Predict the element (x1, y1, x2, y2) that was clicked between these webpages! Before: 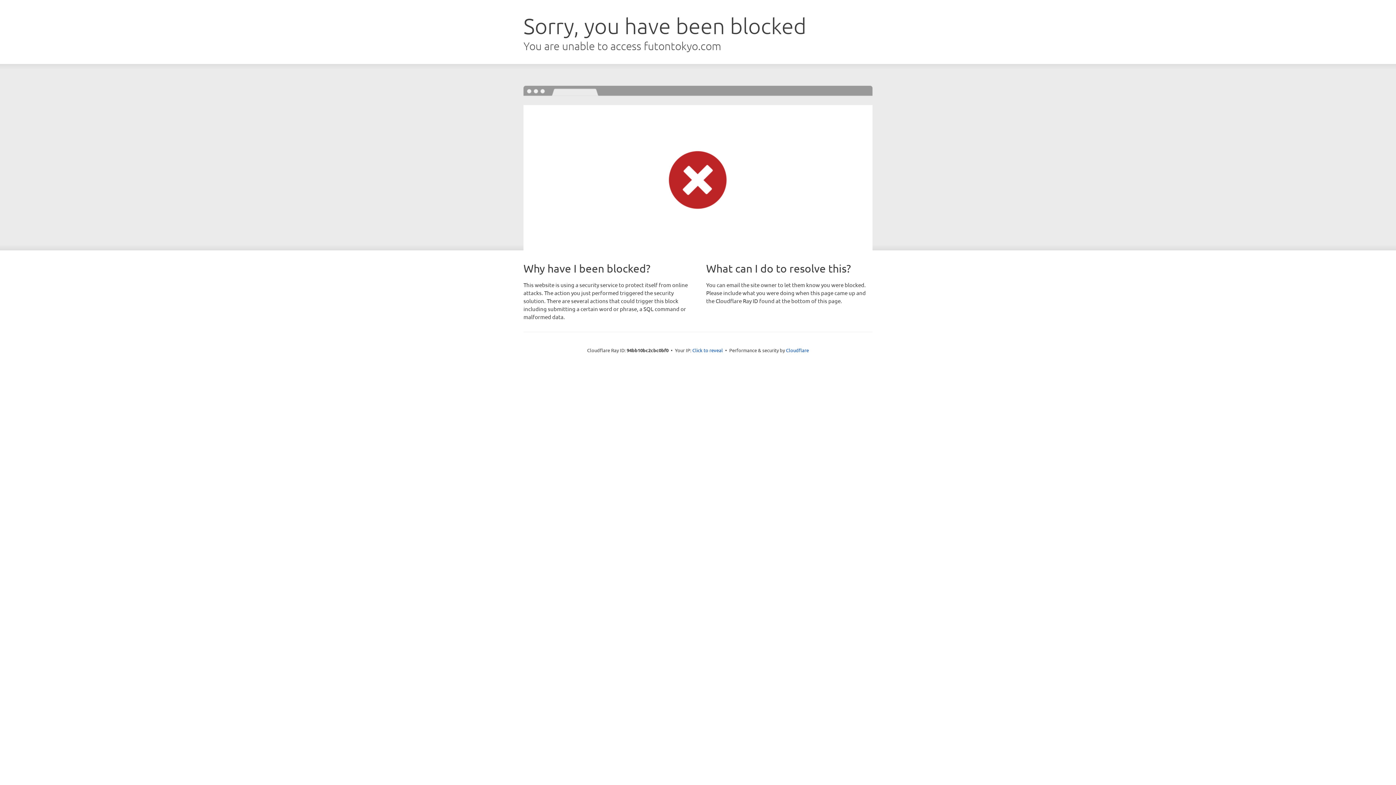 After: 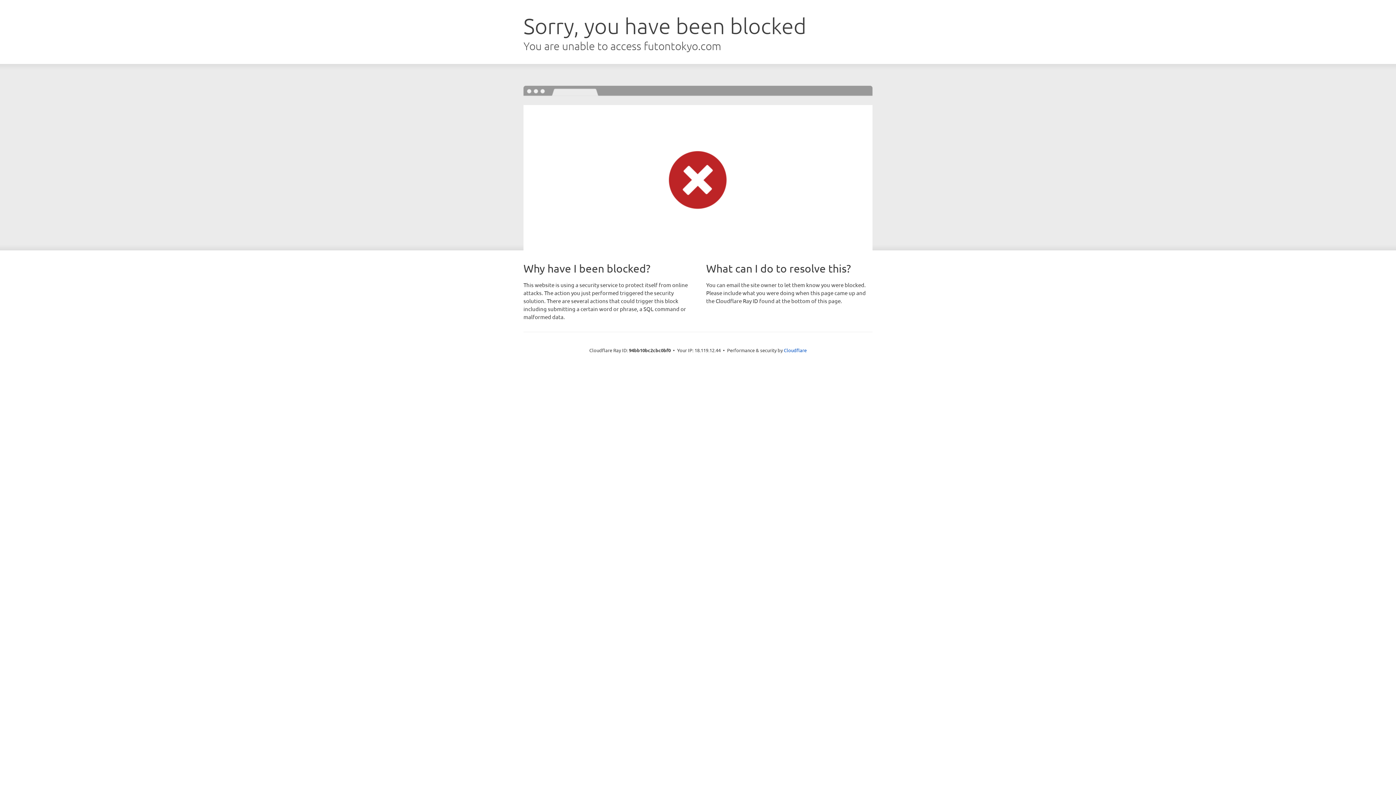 Action: bbox: (692, 346, 723, 353) label: Click to reveal